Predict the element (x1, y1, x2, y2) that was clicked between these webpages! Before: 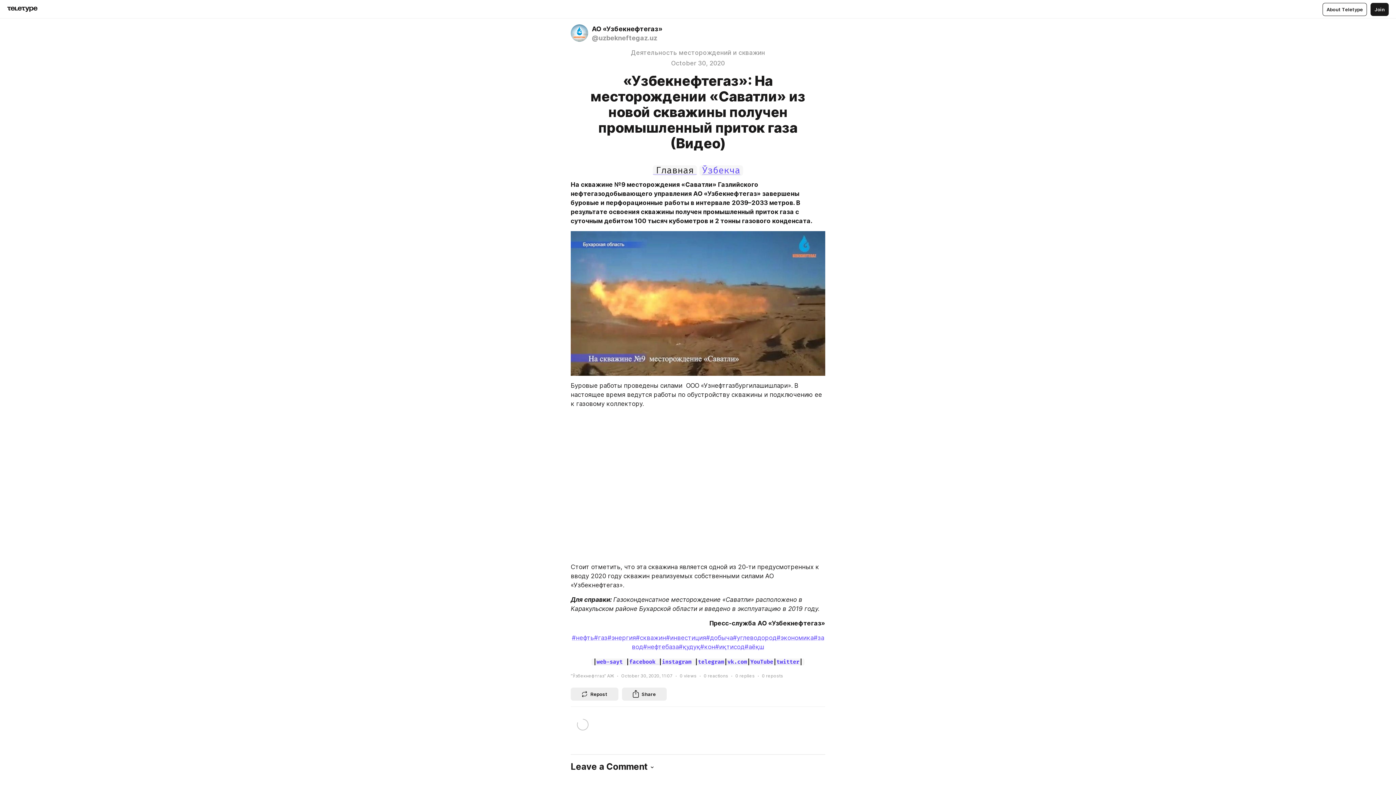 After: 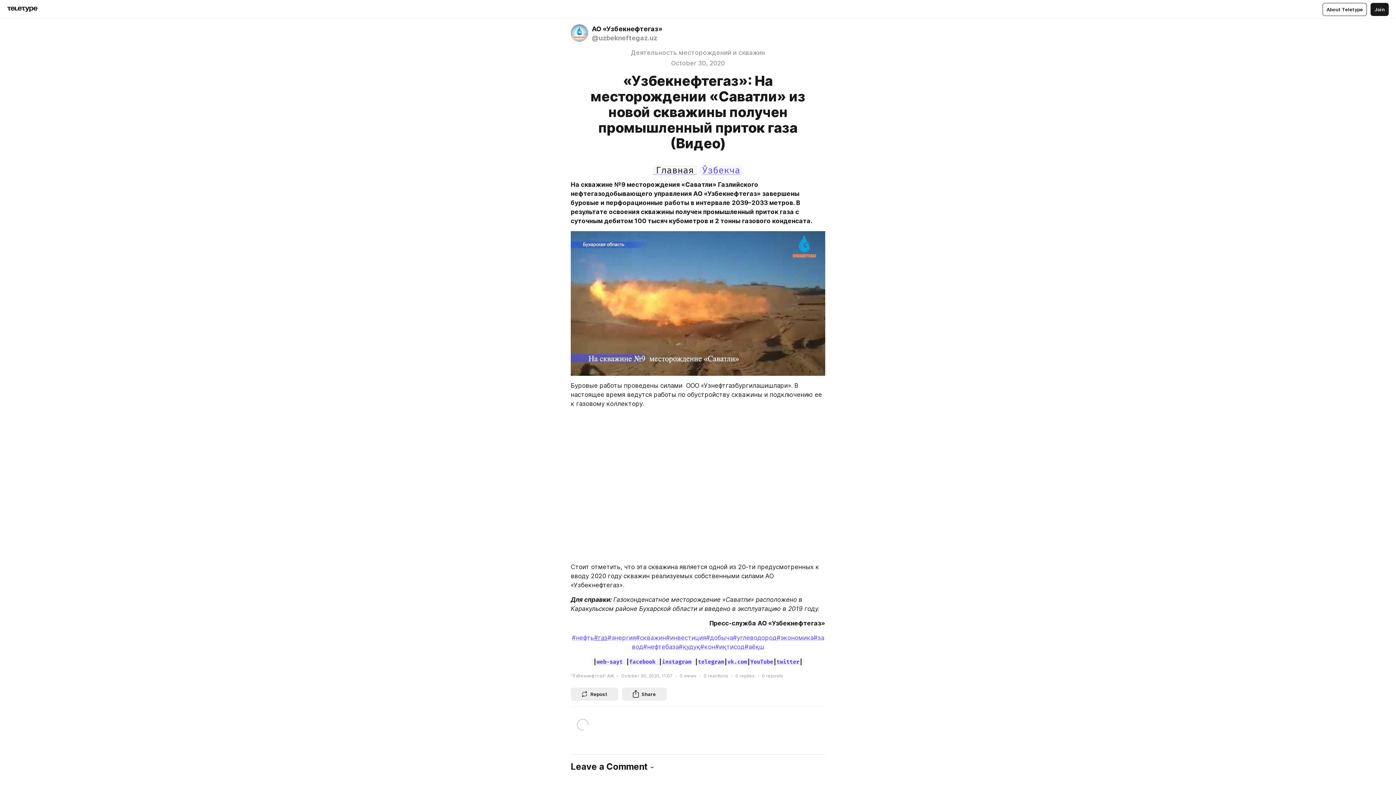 Action: label: #газ bbox: (594, 634, 607, 641)